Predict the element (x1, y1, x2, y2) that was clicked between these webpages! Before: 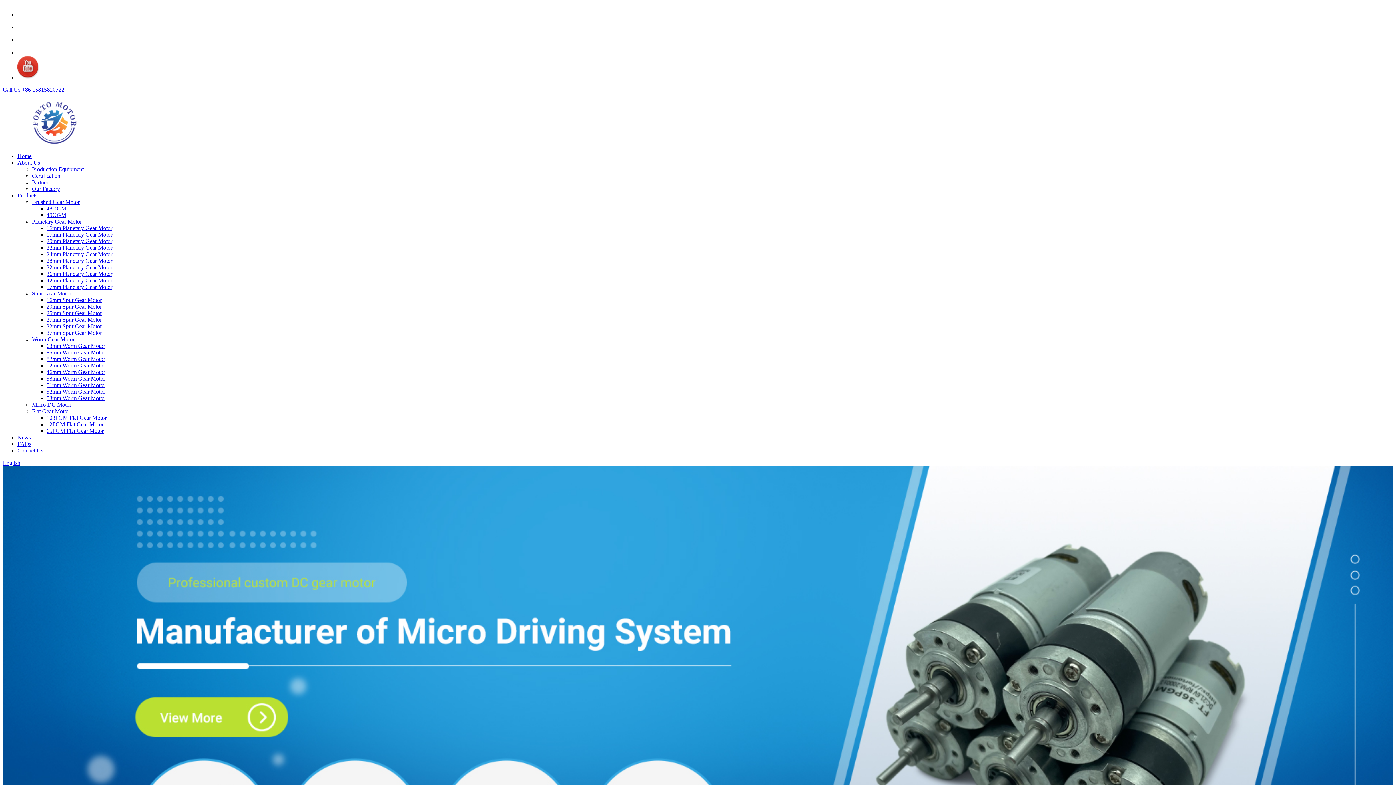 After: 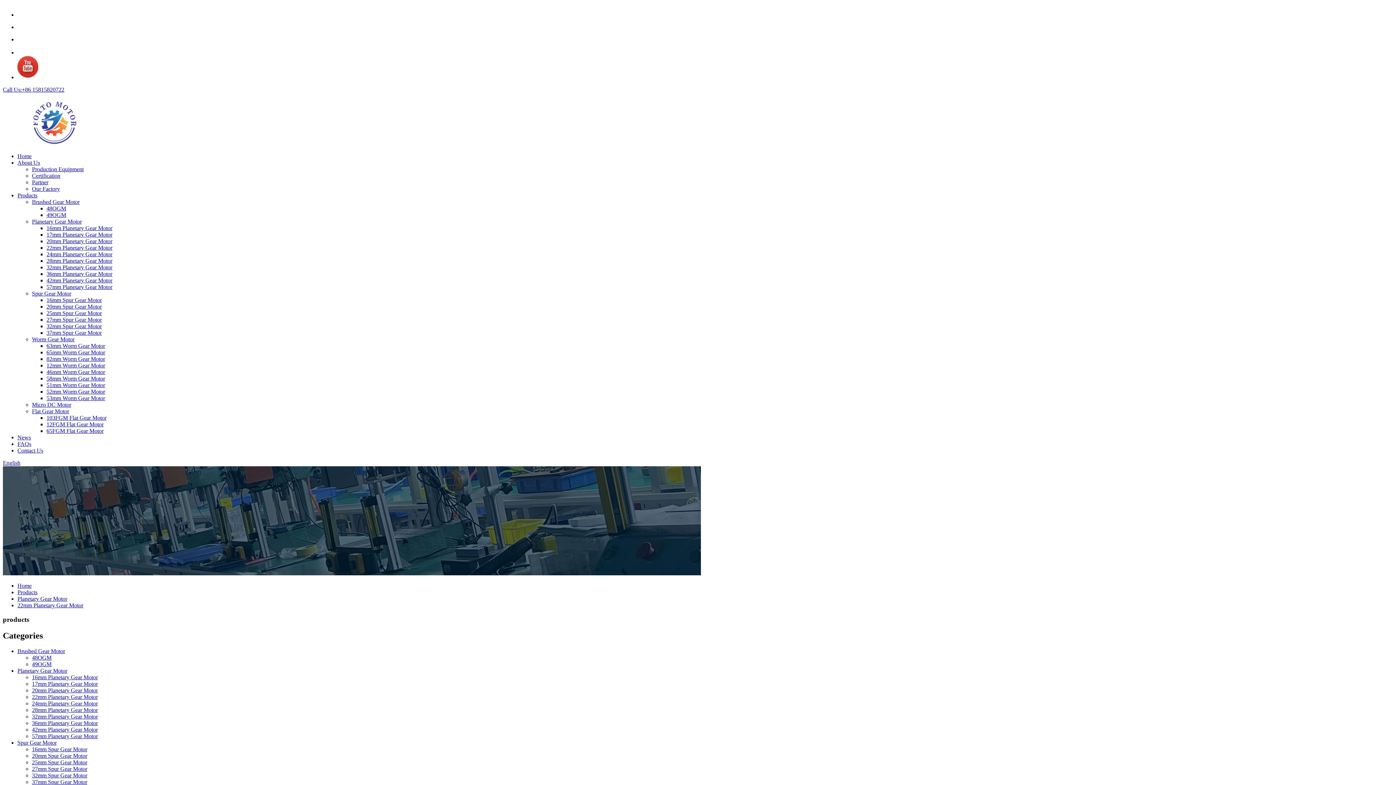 Action: label: 22mm Planetary Gear Motor bbox: (46, 244, 112, 250)